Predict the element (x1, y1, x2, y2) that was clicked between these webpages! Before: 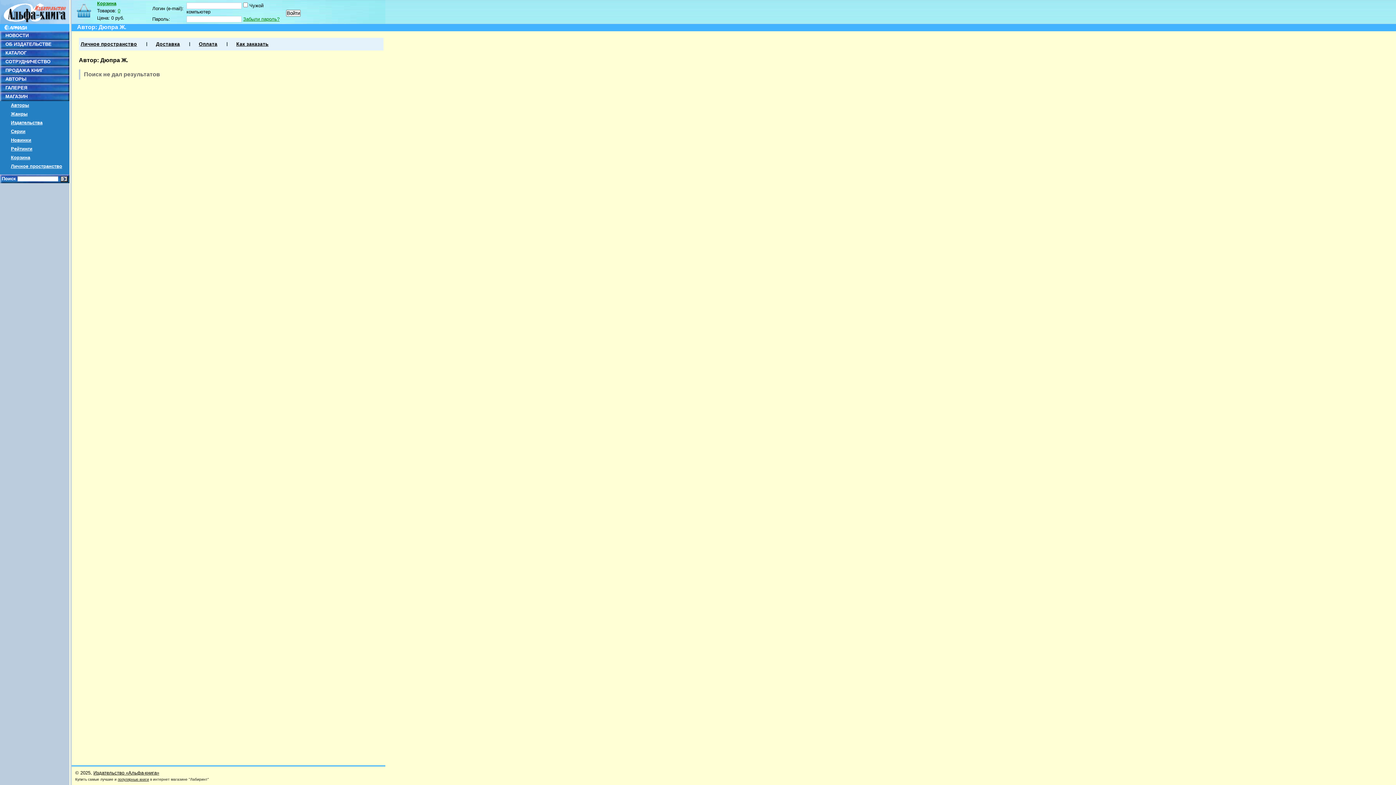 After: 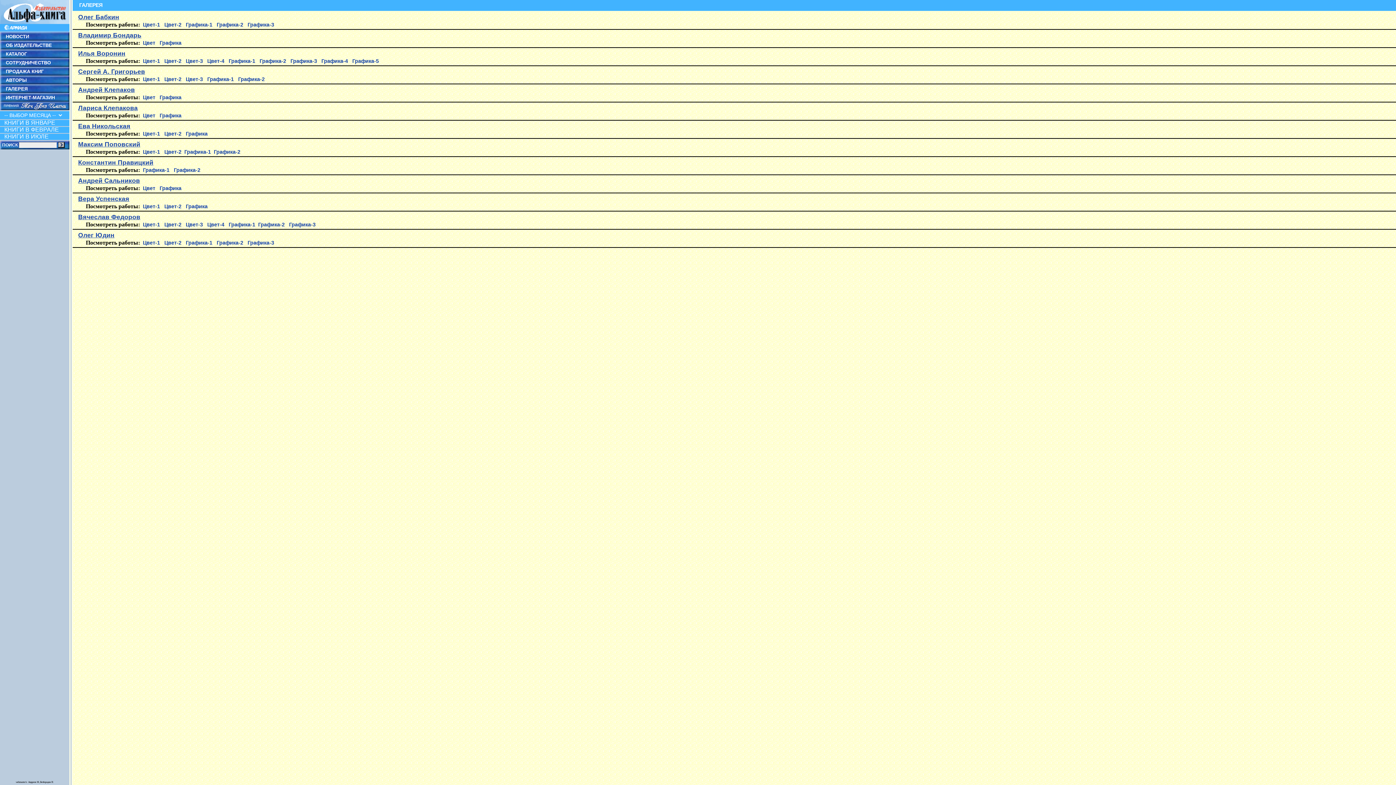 Action: bbox: (5, 85, 27, 90) label: ГАЛЕРЕЯ